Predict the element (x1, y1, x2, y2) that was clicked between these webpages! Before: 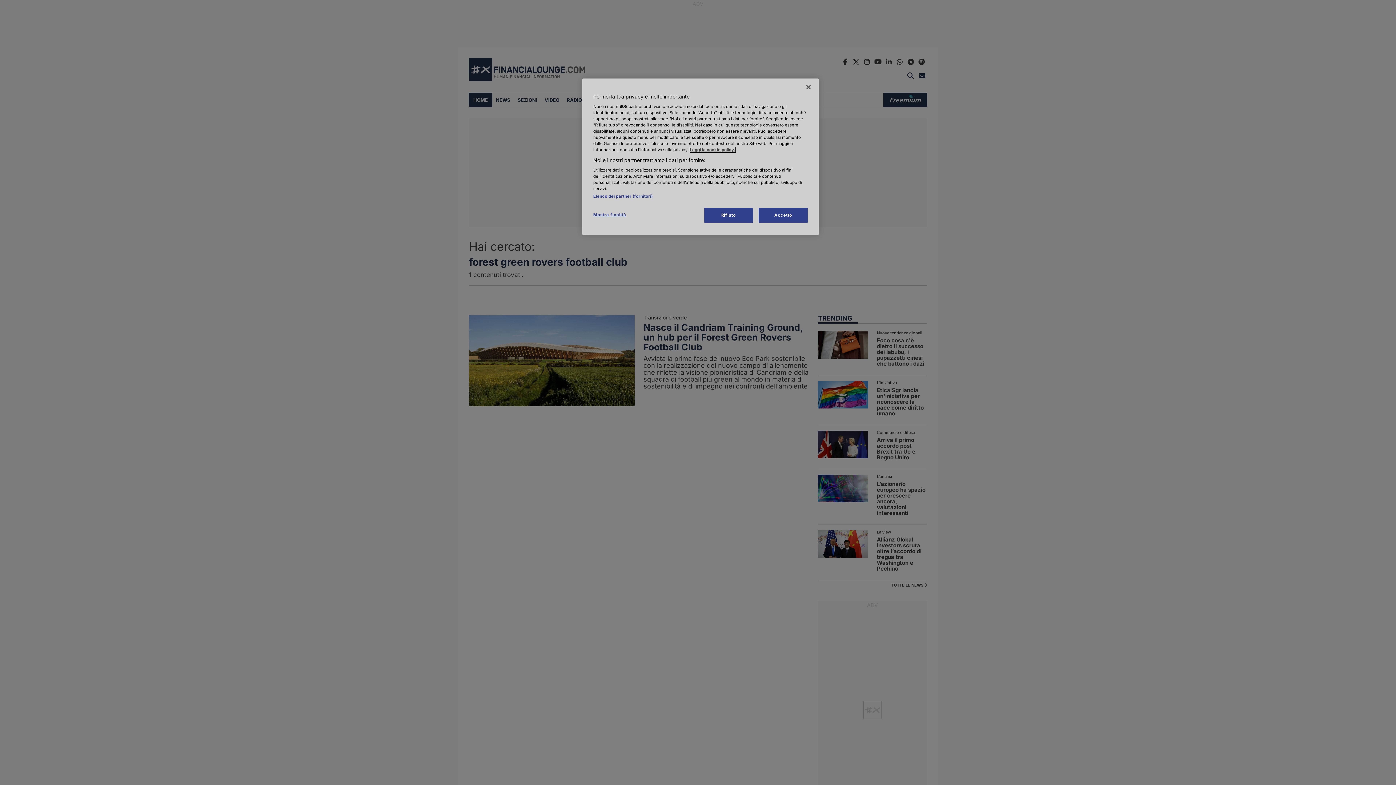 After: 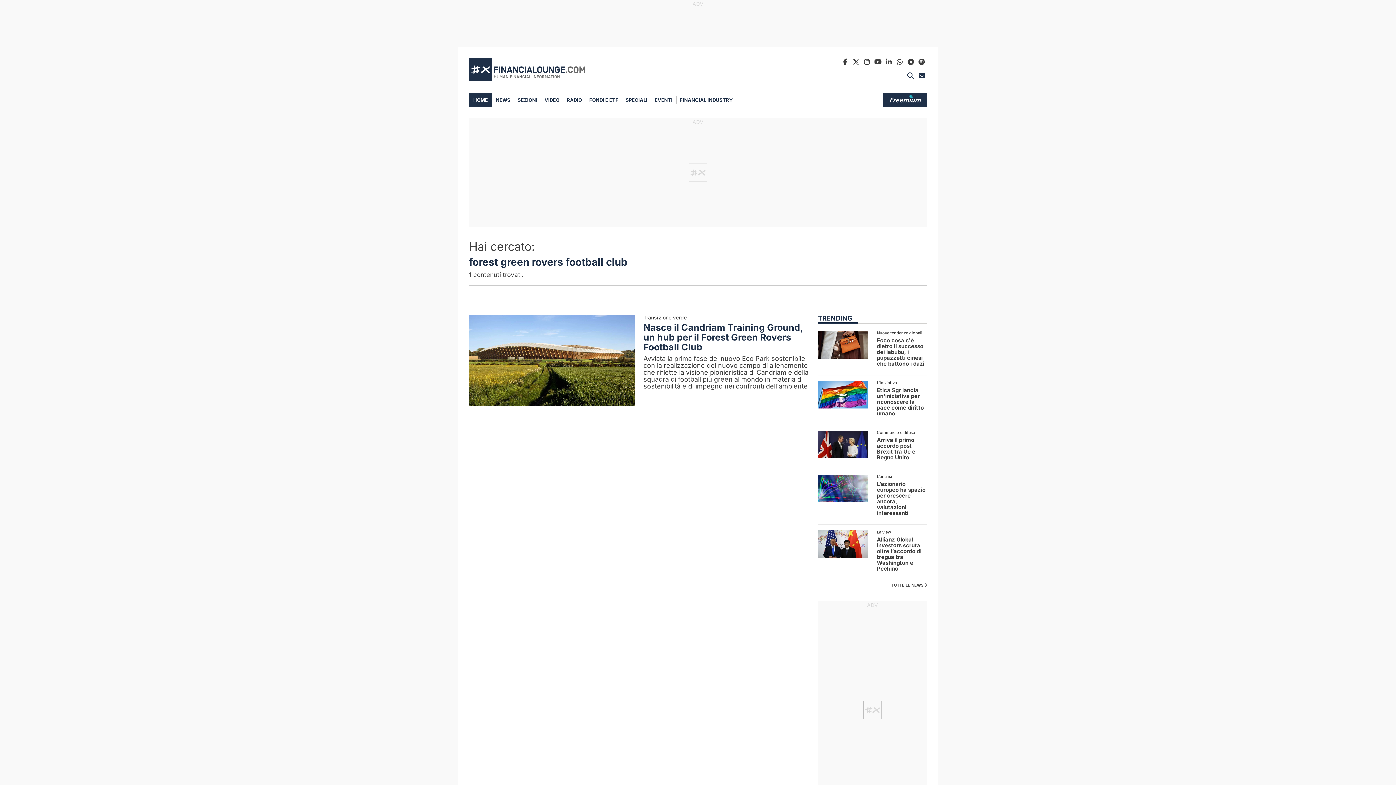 Action: label: Accetto bbox: (758, 208, 808, 222)